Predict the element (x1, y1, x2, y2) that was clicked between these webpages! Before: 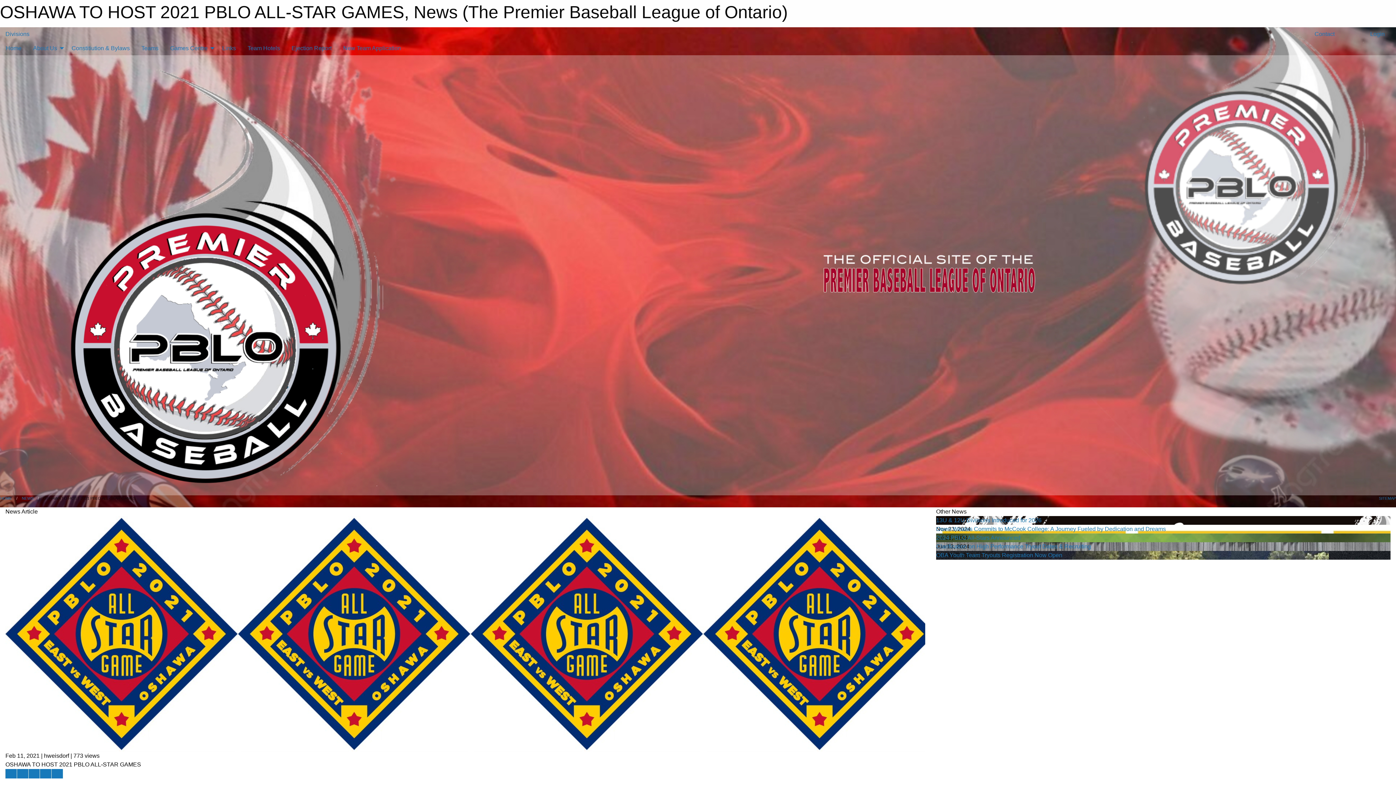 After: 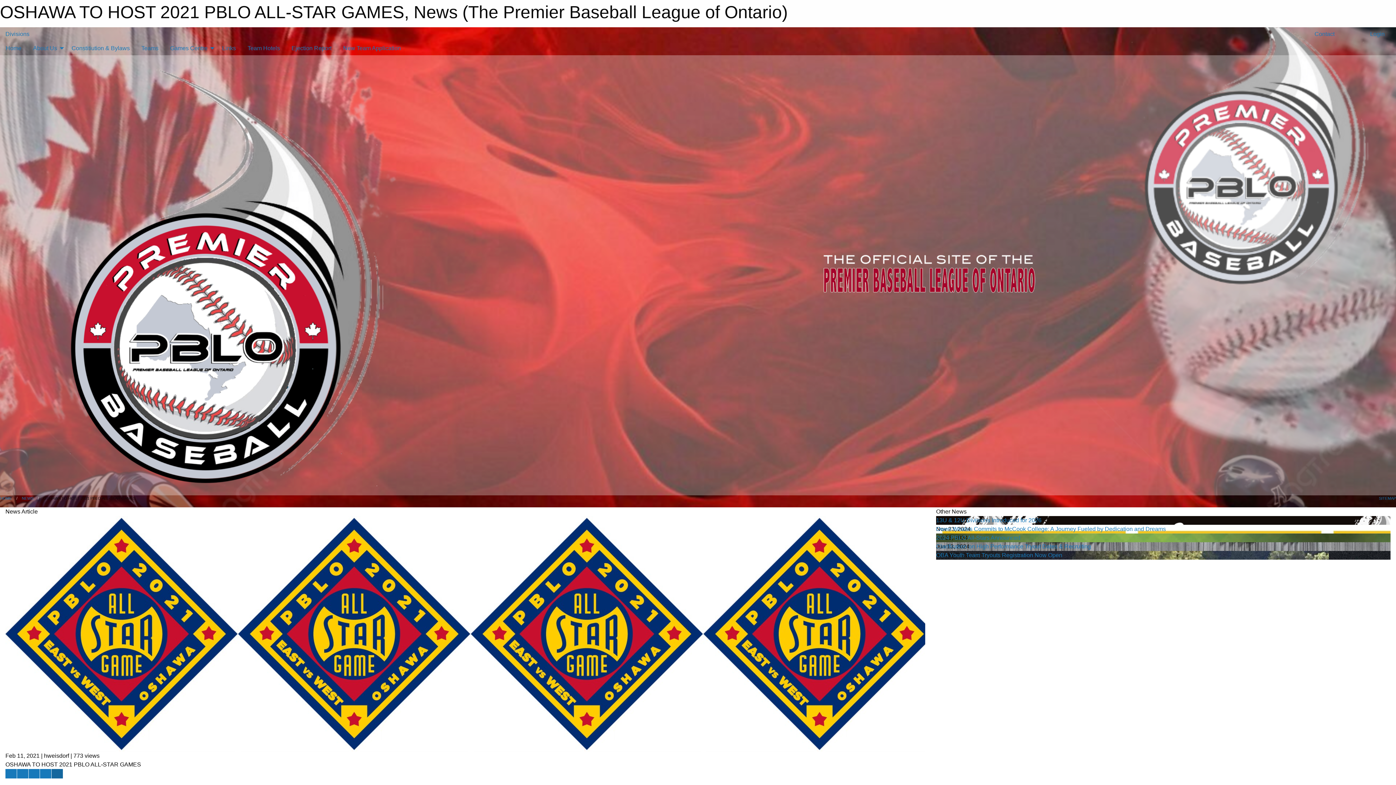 Action: bbox: (51, 769, 62, 778) label: Share story on LinkedIn